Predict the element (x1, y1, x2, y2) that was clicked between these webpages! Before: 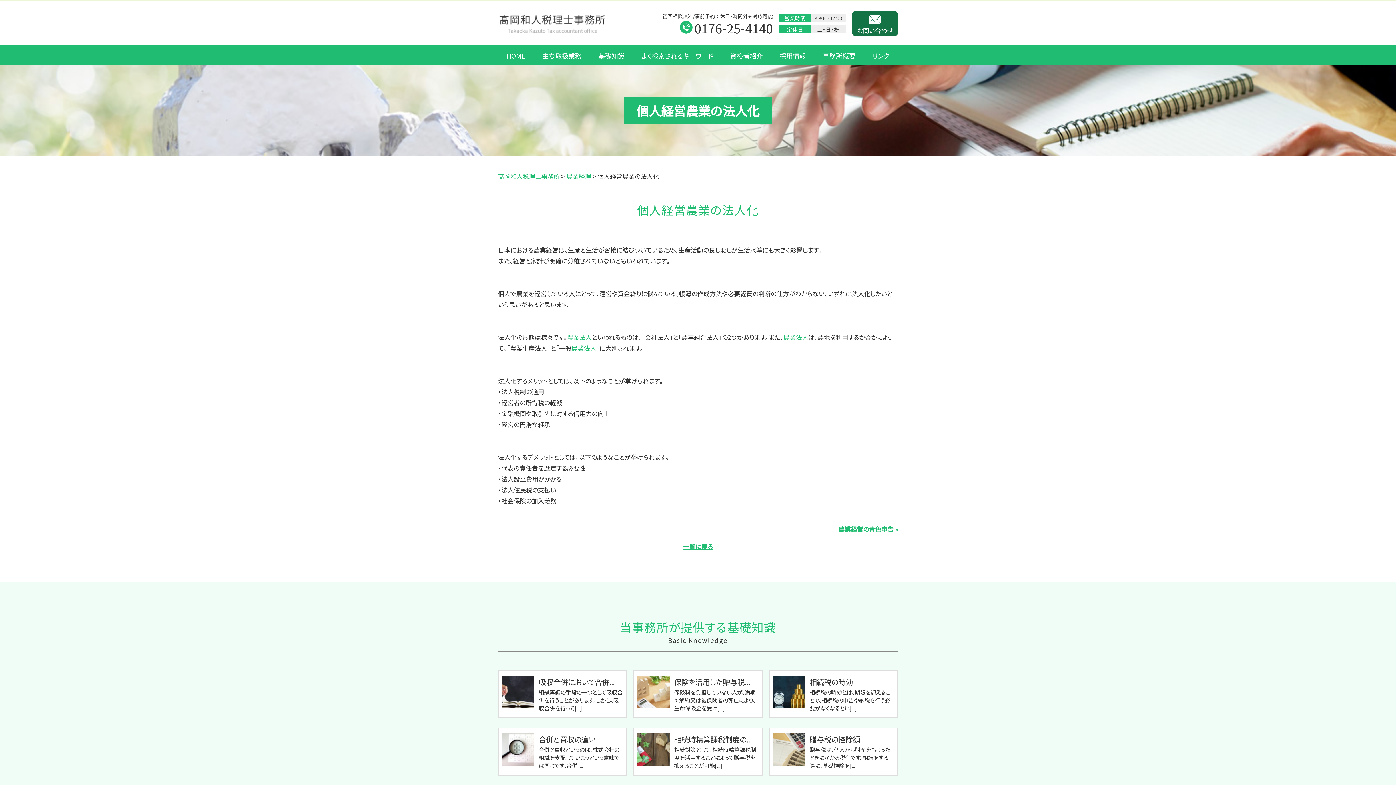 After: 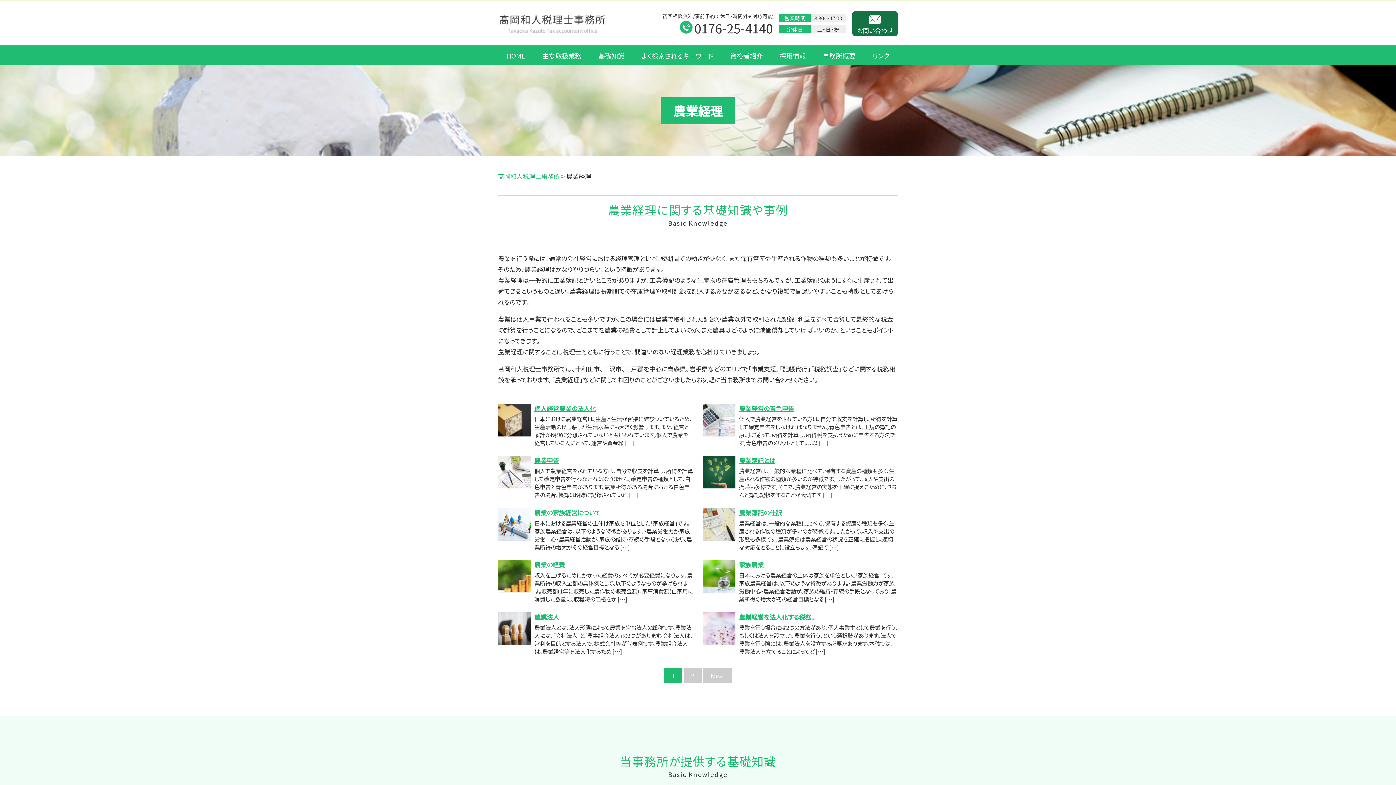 Action: bbox: (566, 171, 591, 180) label: 農業経理